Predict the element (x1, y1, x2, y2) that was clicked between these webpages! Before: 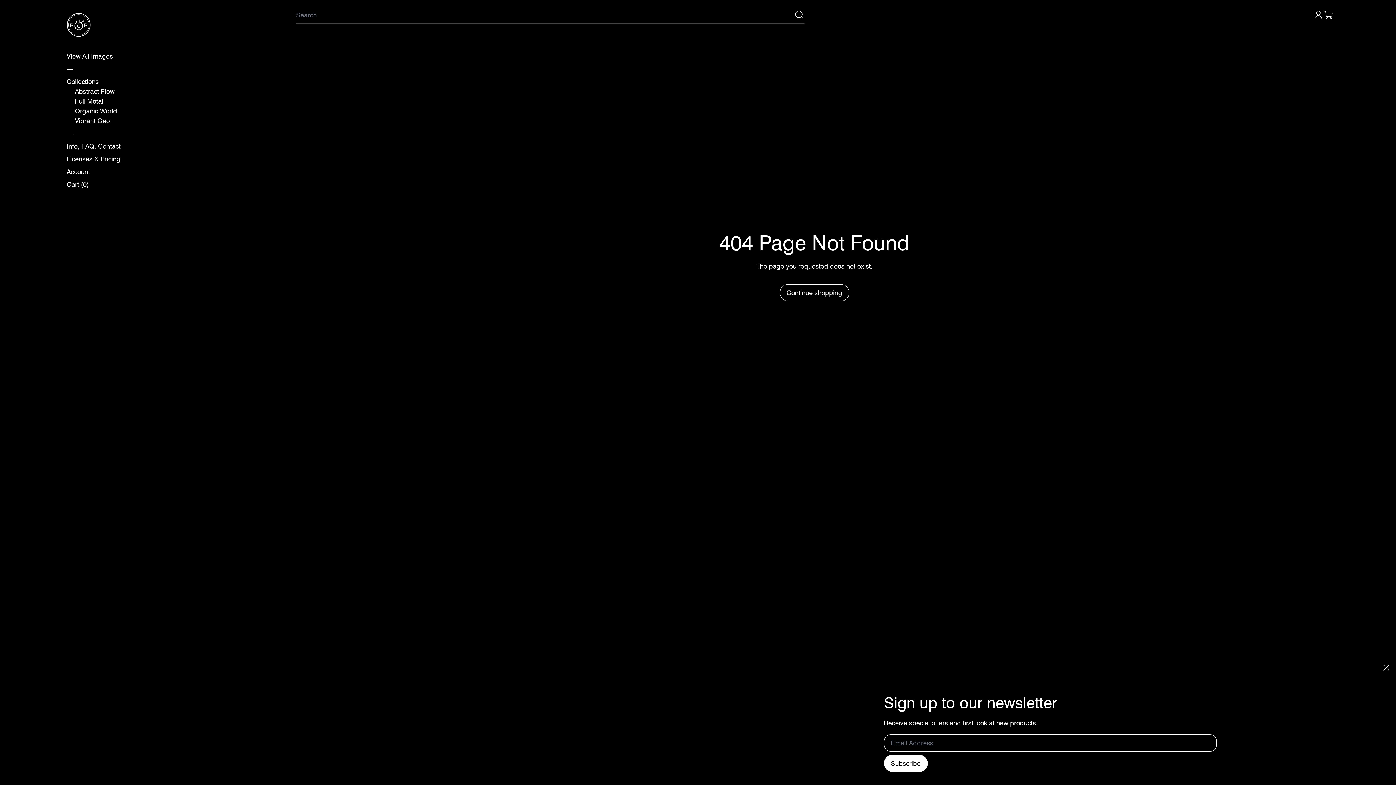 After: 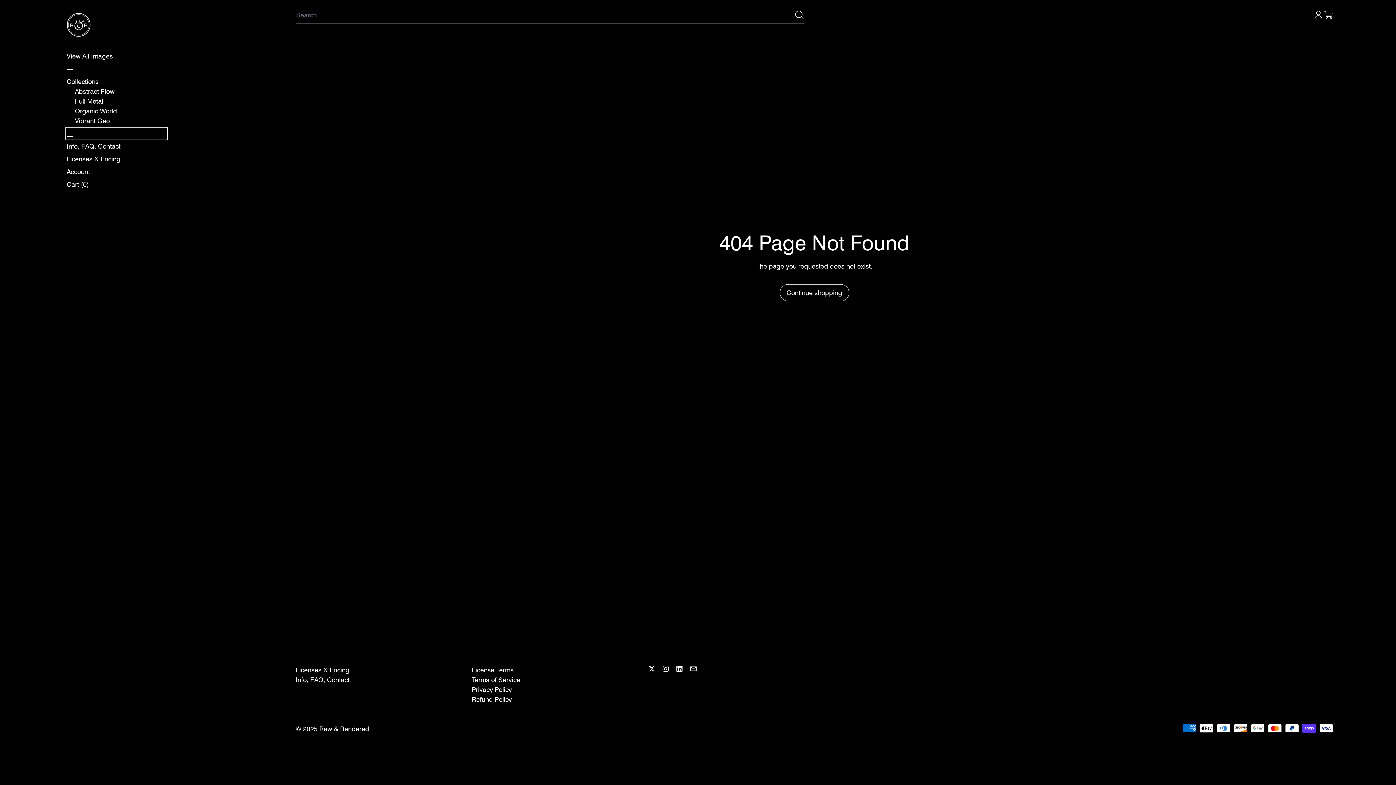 Action: bbox: (66, 128, 166, 138) label: —